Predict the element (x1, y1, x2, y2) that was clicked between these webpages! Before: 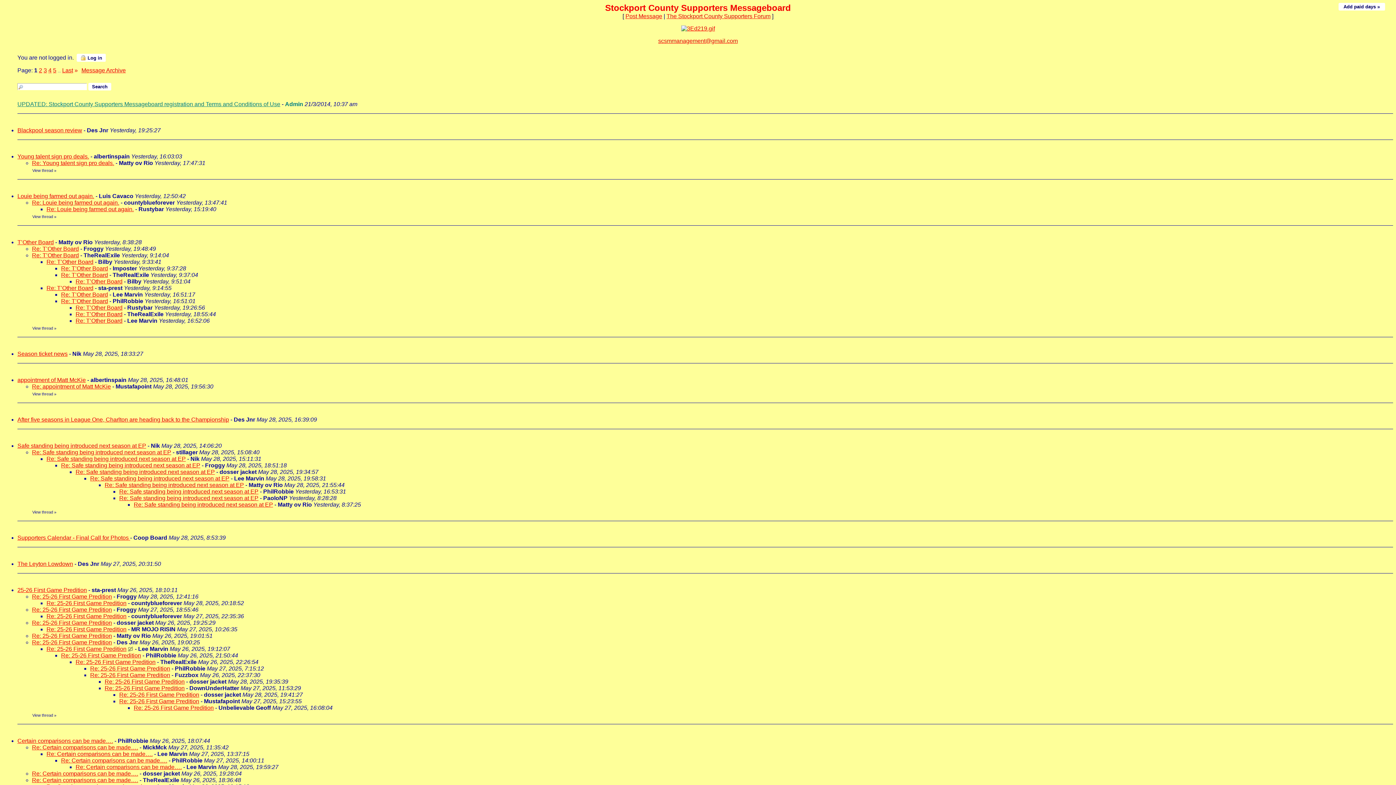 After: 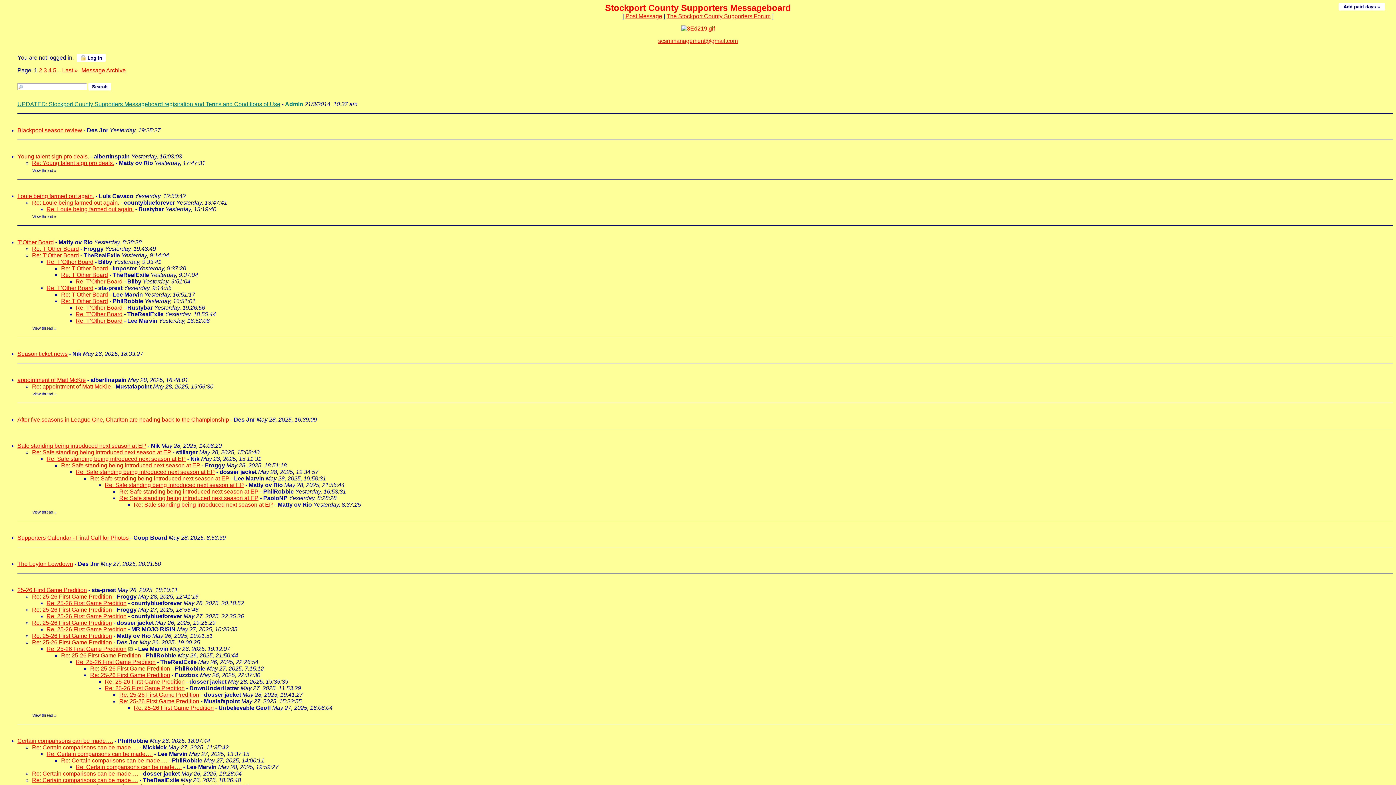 Action: bbox: (17, 82, 1393, 90) label:  